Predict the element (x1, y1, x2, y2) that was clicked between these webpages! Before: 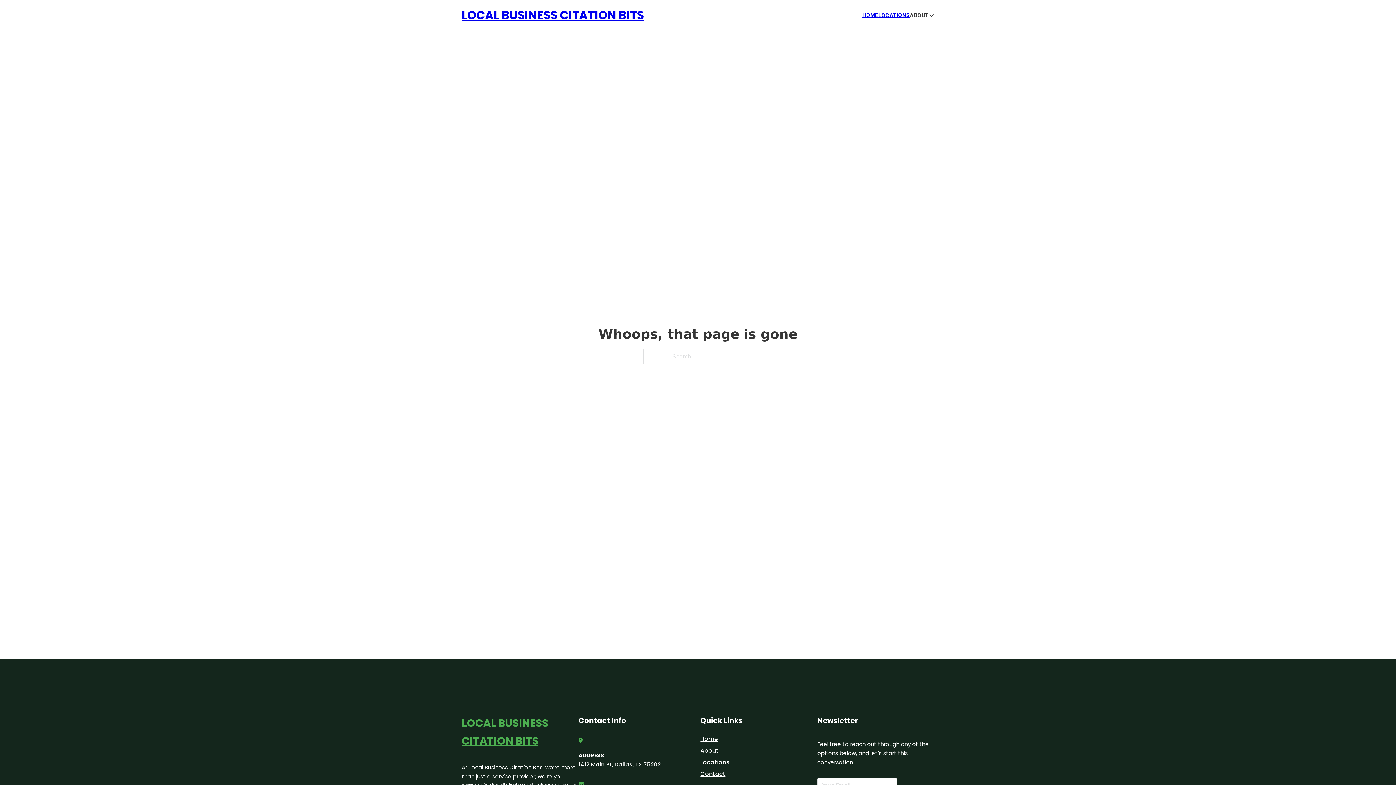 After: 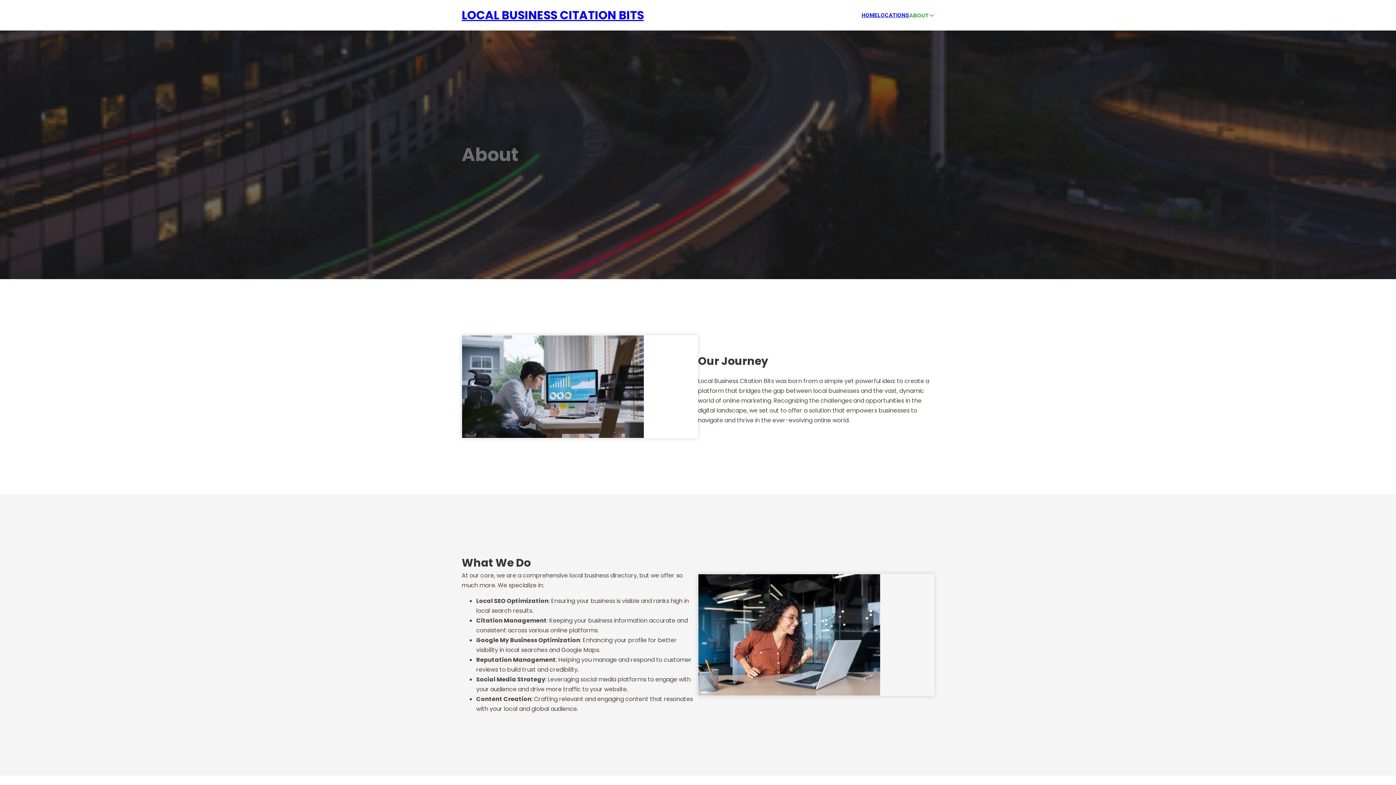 Action: label: About bbox: (700, 746, 718, 755)